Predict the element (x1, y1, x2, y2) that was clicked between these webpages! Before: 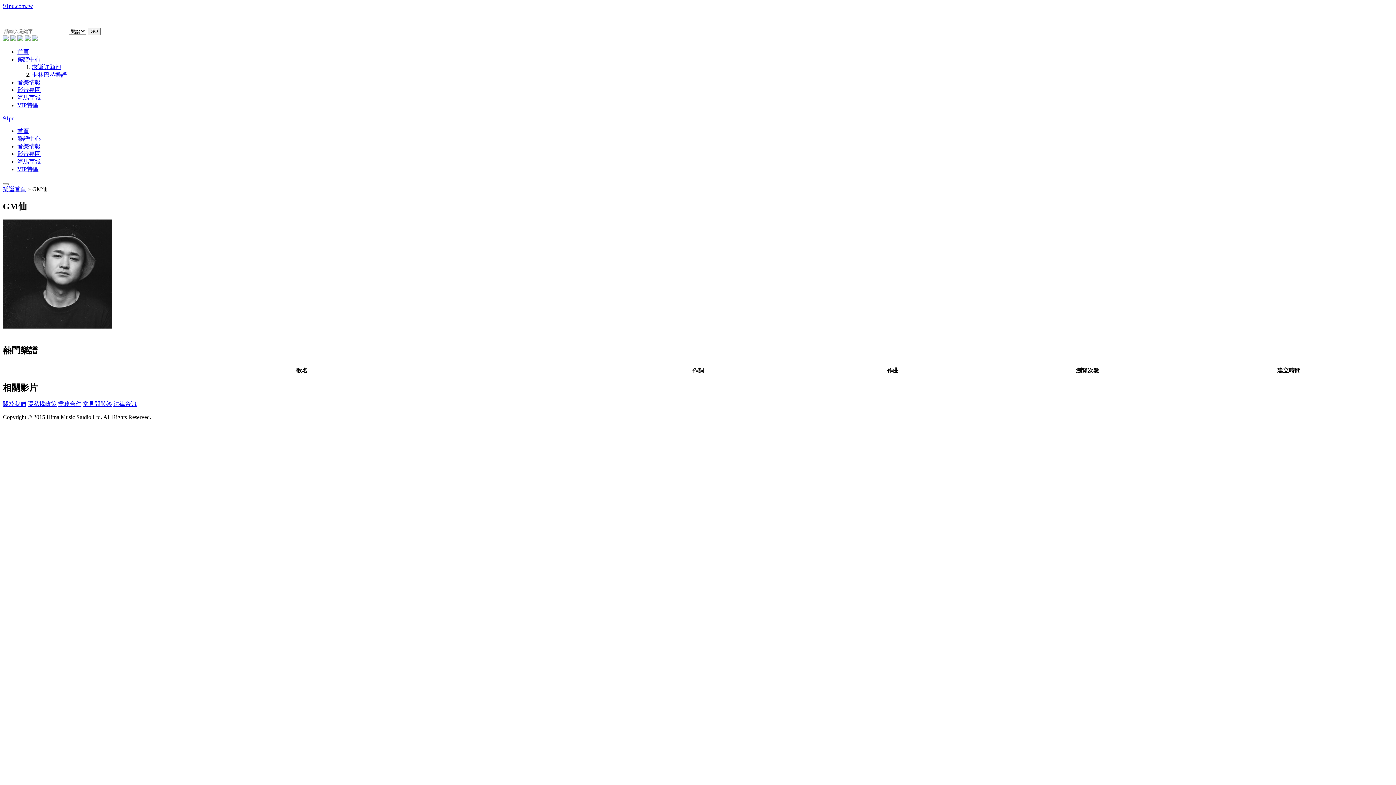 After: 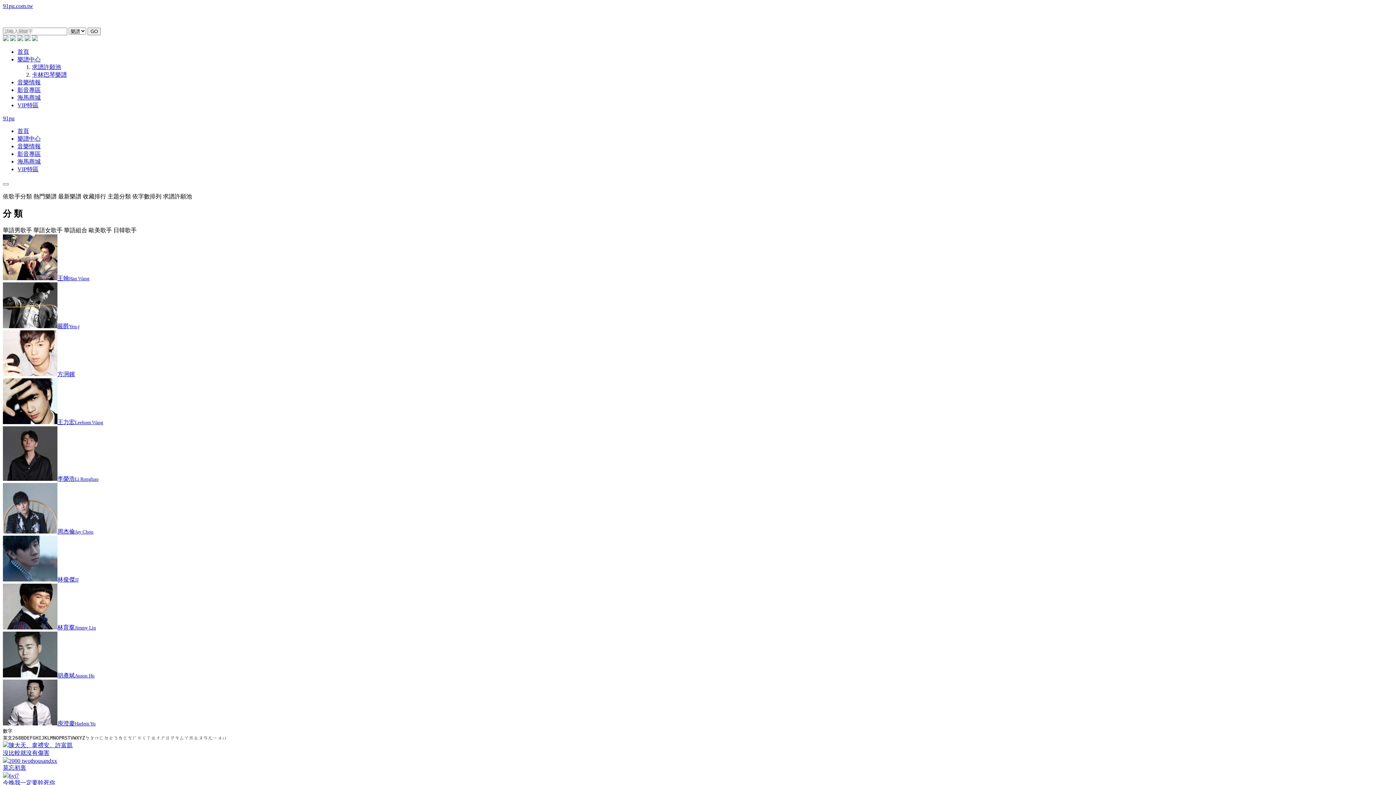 Action: bbox: (2, 190, 26, 196) label: 樂譜首頁